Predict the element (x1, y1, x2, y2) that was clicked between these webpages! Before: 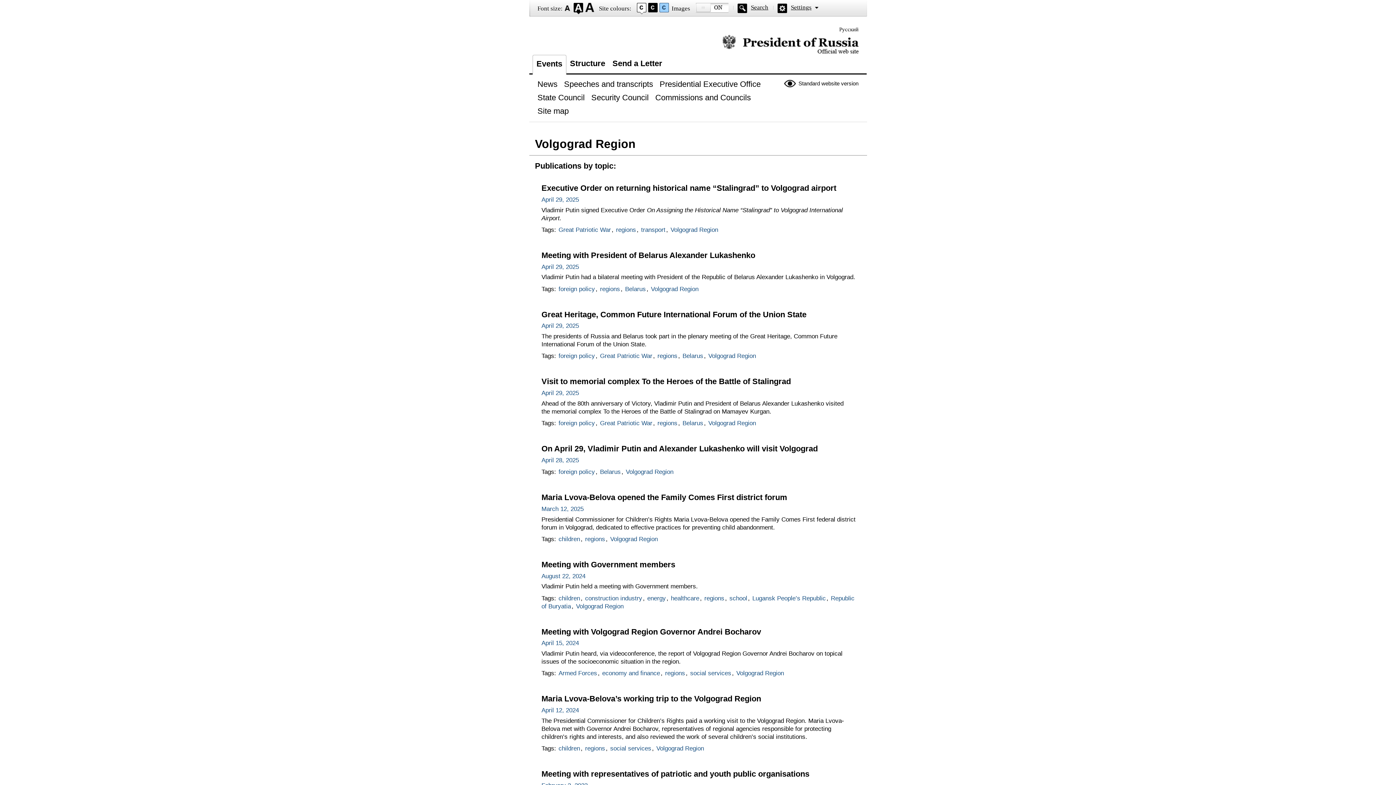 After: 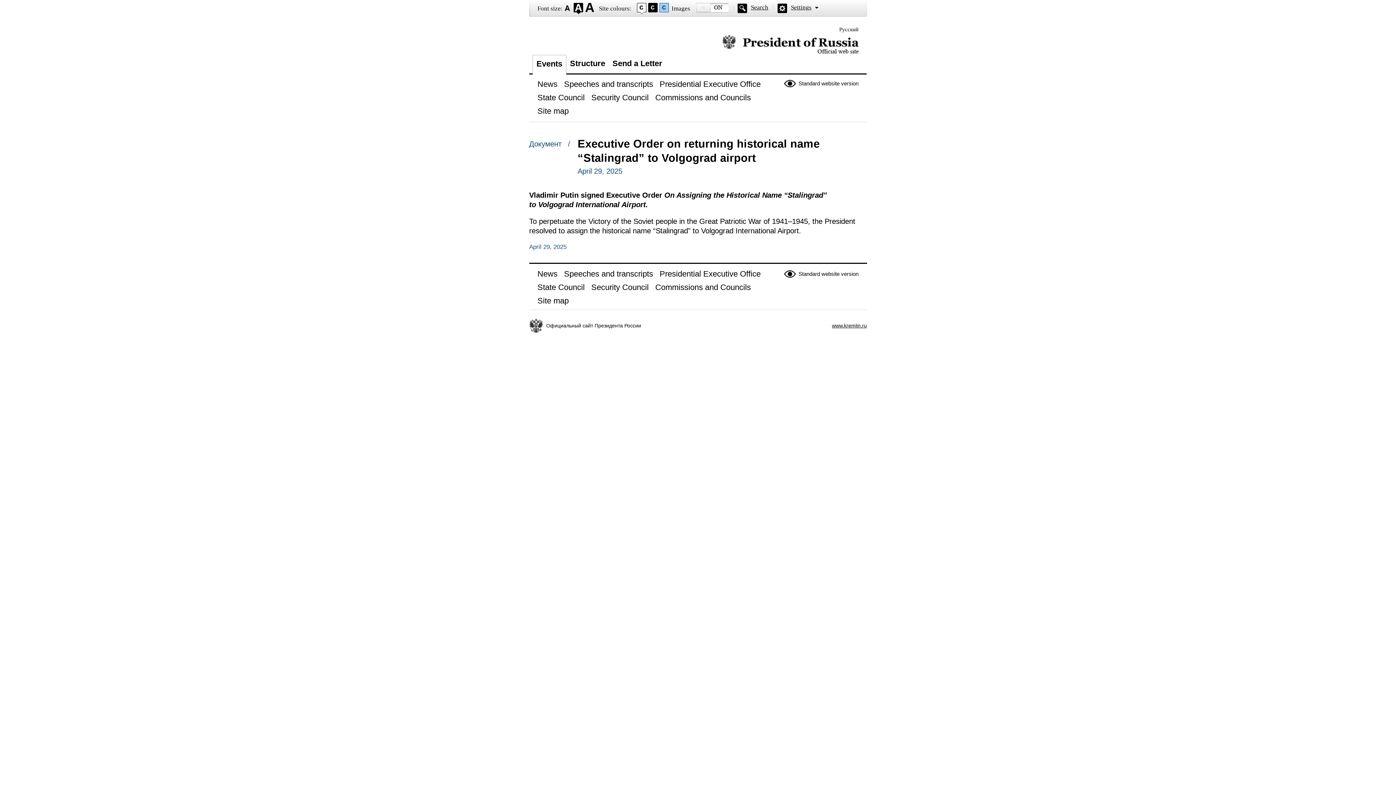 Action: label: Executive Order on returning historical name “Stalingrad” to Volgograd airport bbox: (541, 183, 836, 192)